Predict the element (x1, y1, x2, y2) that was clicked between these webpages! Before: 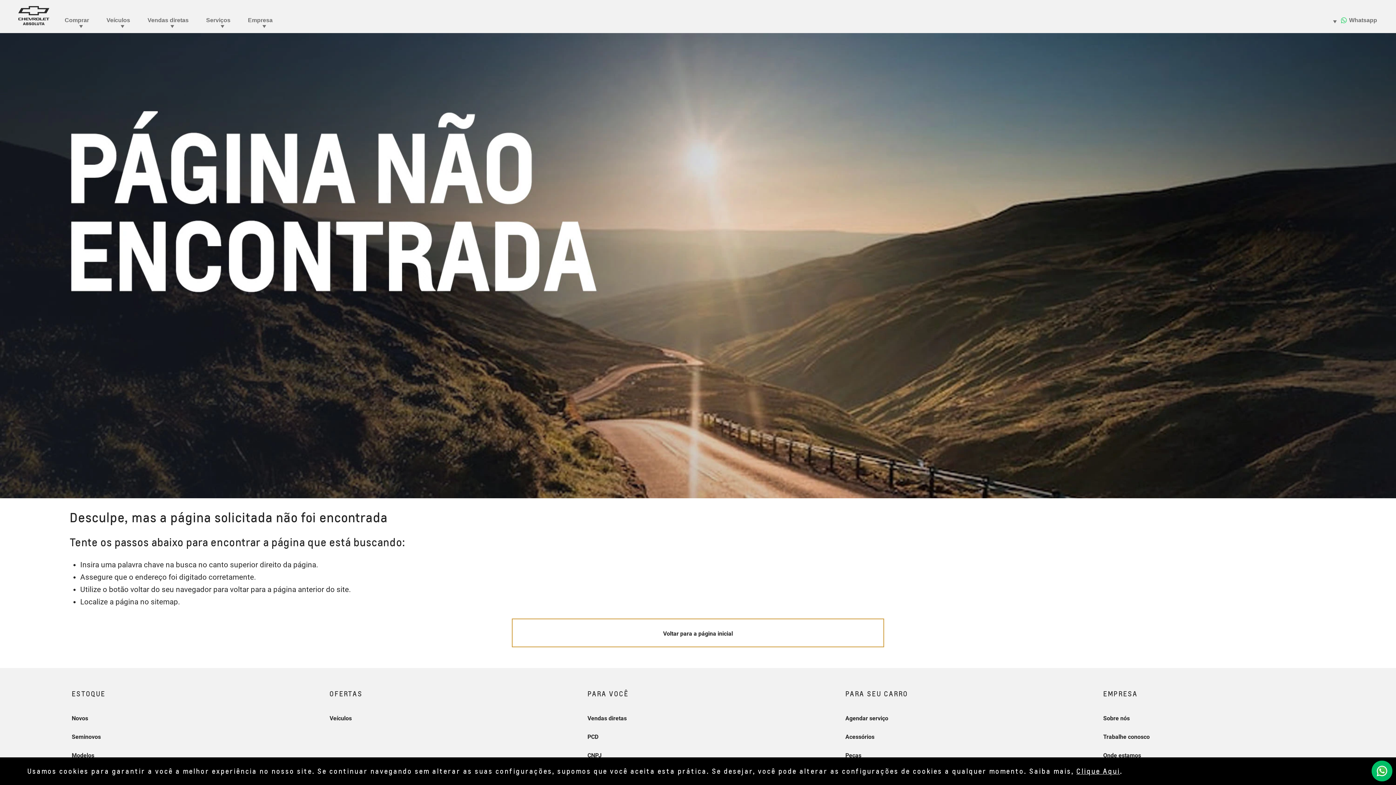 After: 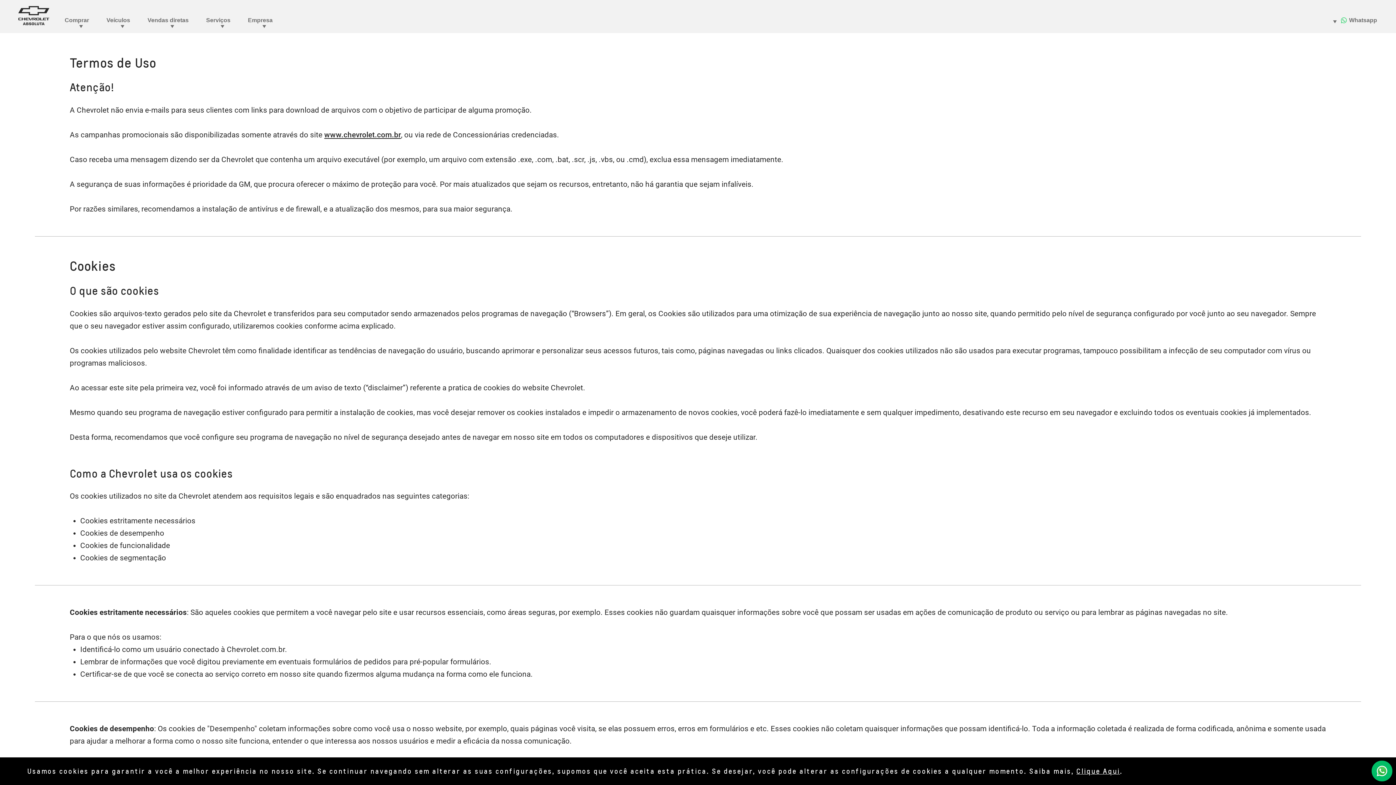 Action: bbox: (1076, 767, 1120, 775) label: Clique Aqui